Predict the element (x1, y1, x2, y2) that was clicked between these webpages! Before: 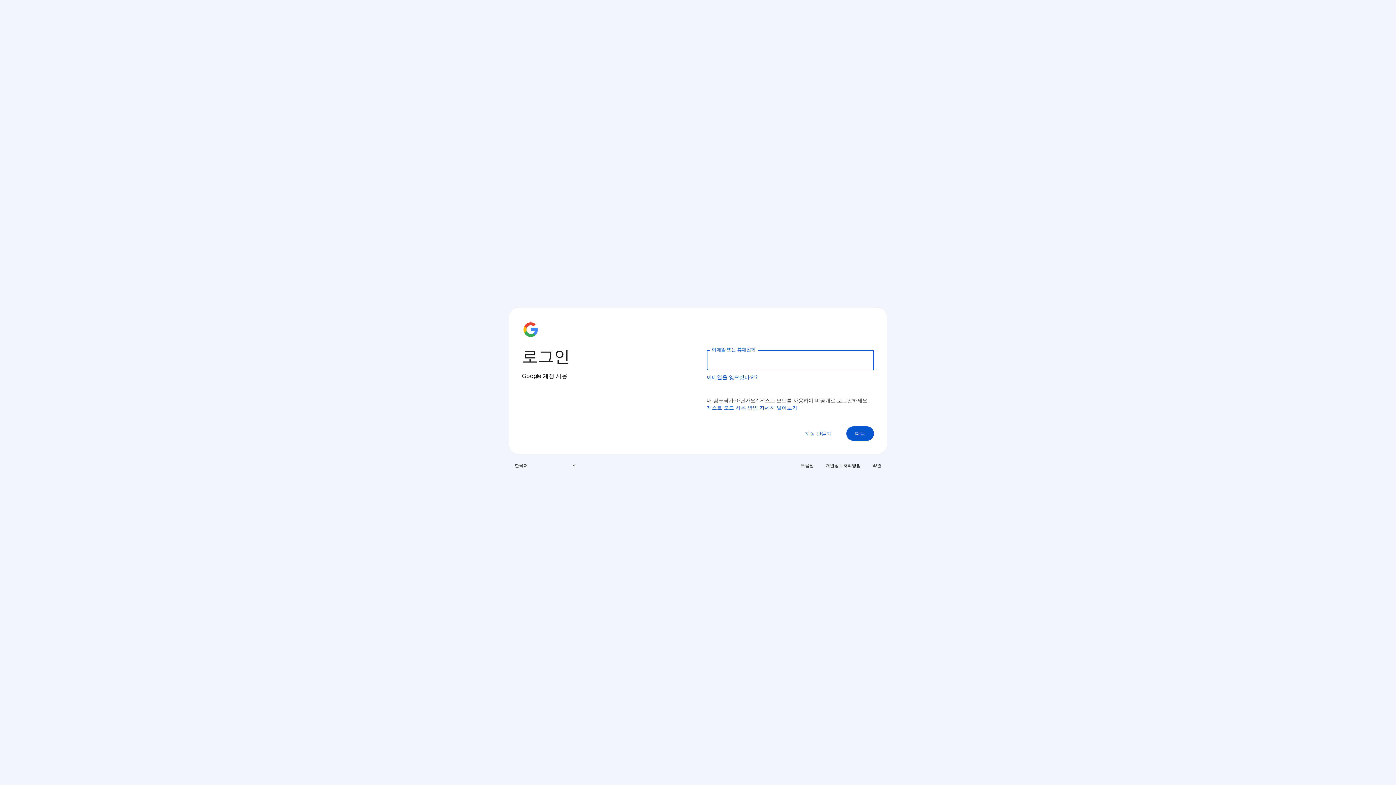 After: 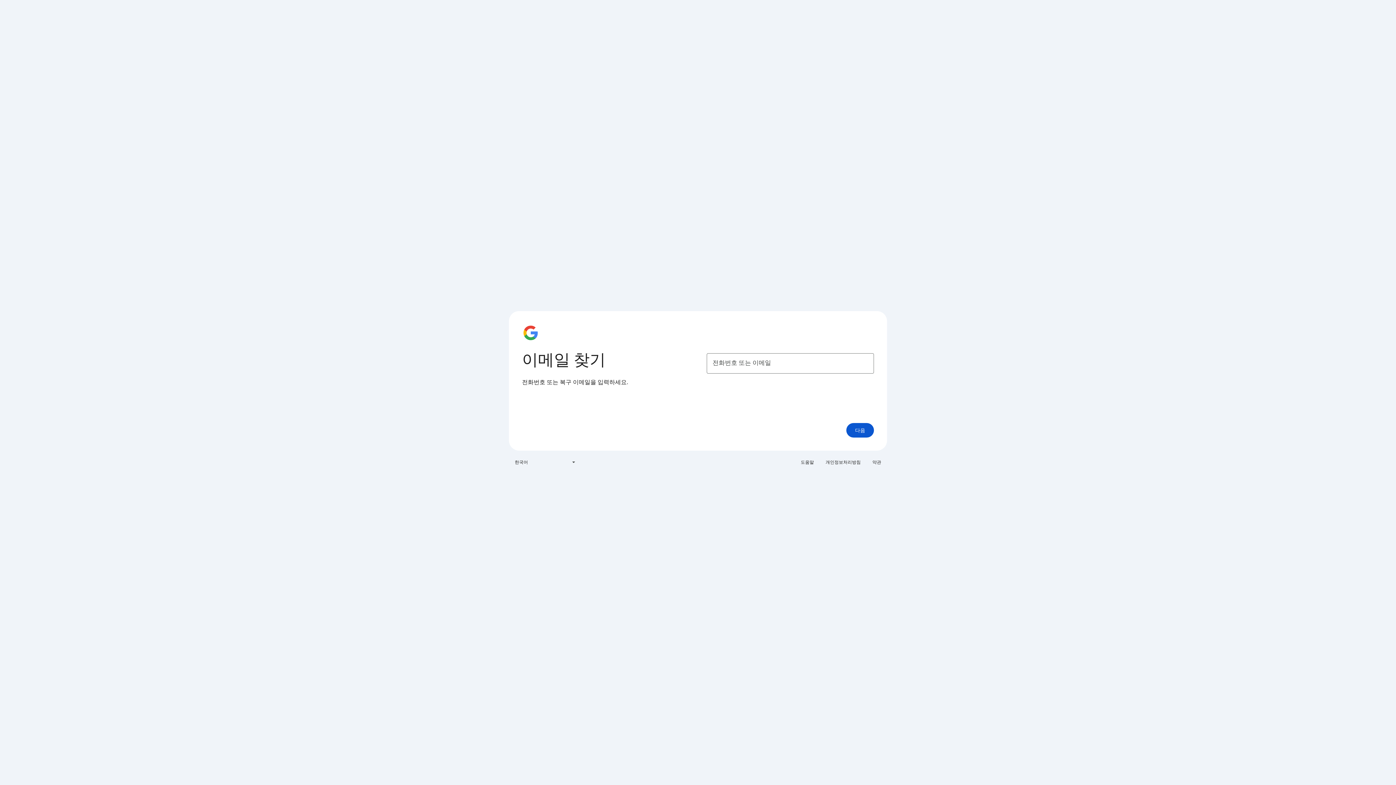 Action: bbox: (706, 374, 758, 381) label: 이메일을 잊으셨나요?